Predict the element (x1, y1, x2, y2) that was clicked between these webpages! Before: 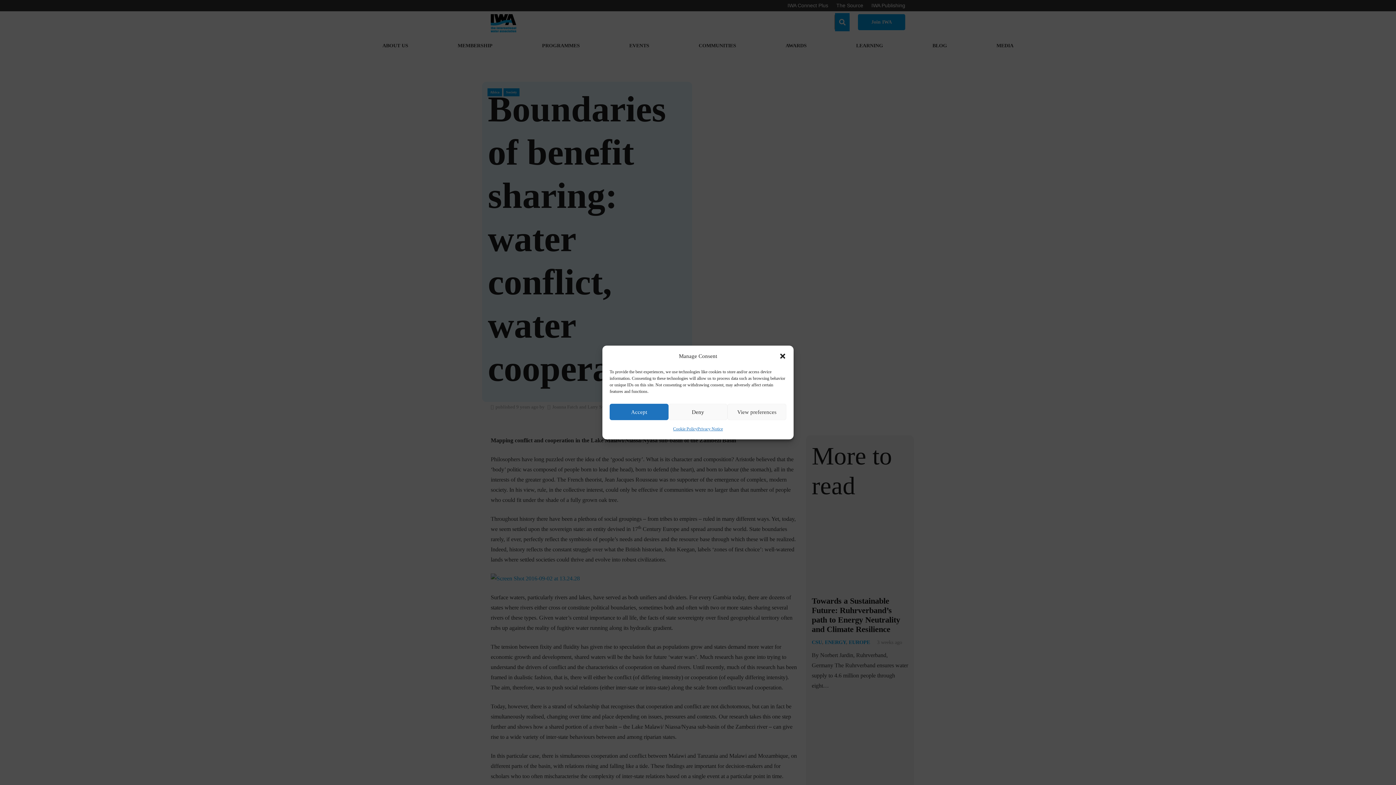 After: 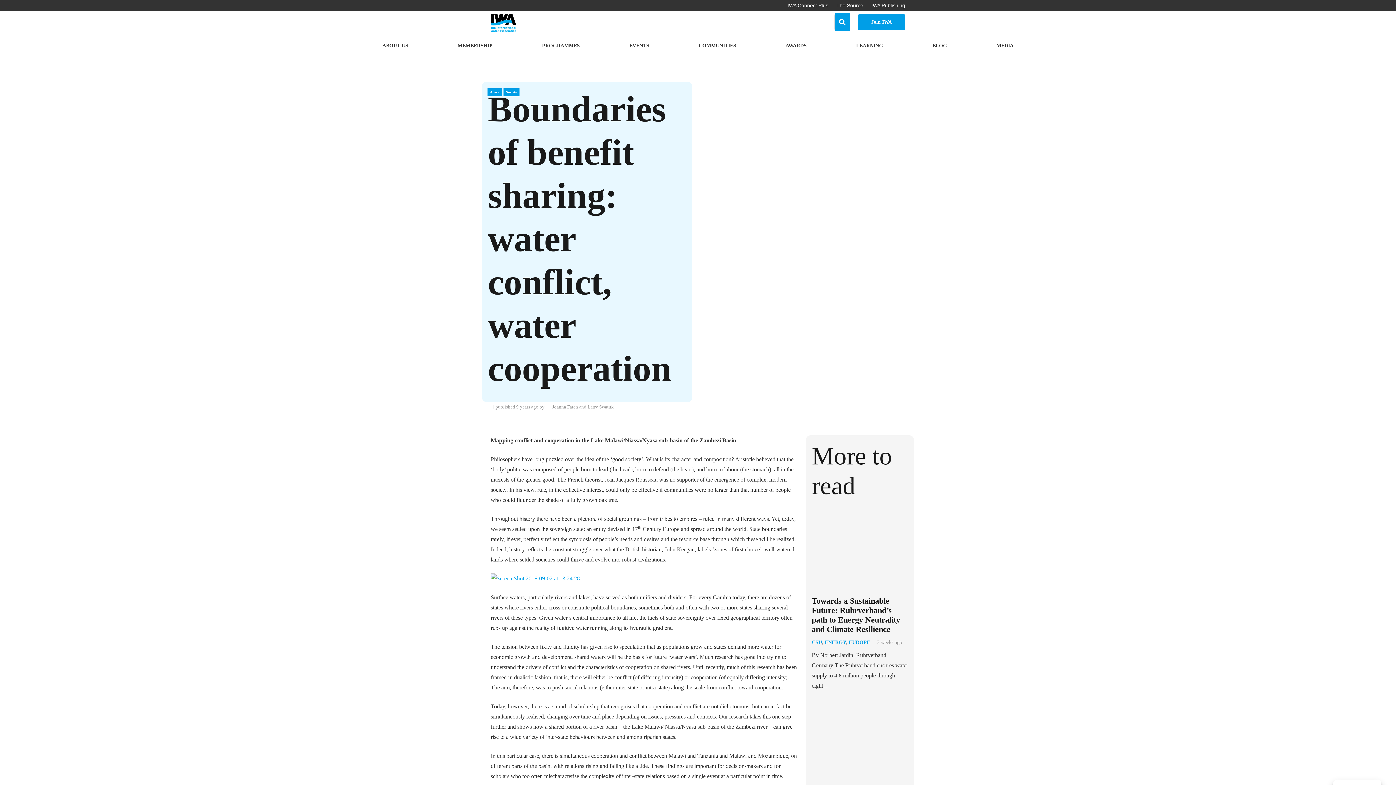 Action: label: Deny bbox: (668, 404, 727, 420)